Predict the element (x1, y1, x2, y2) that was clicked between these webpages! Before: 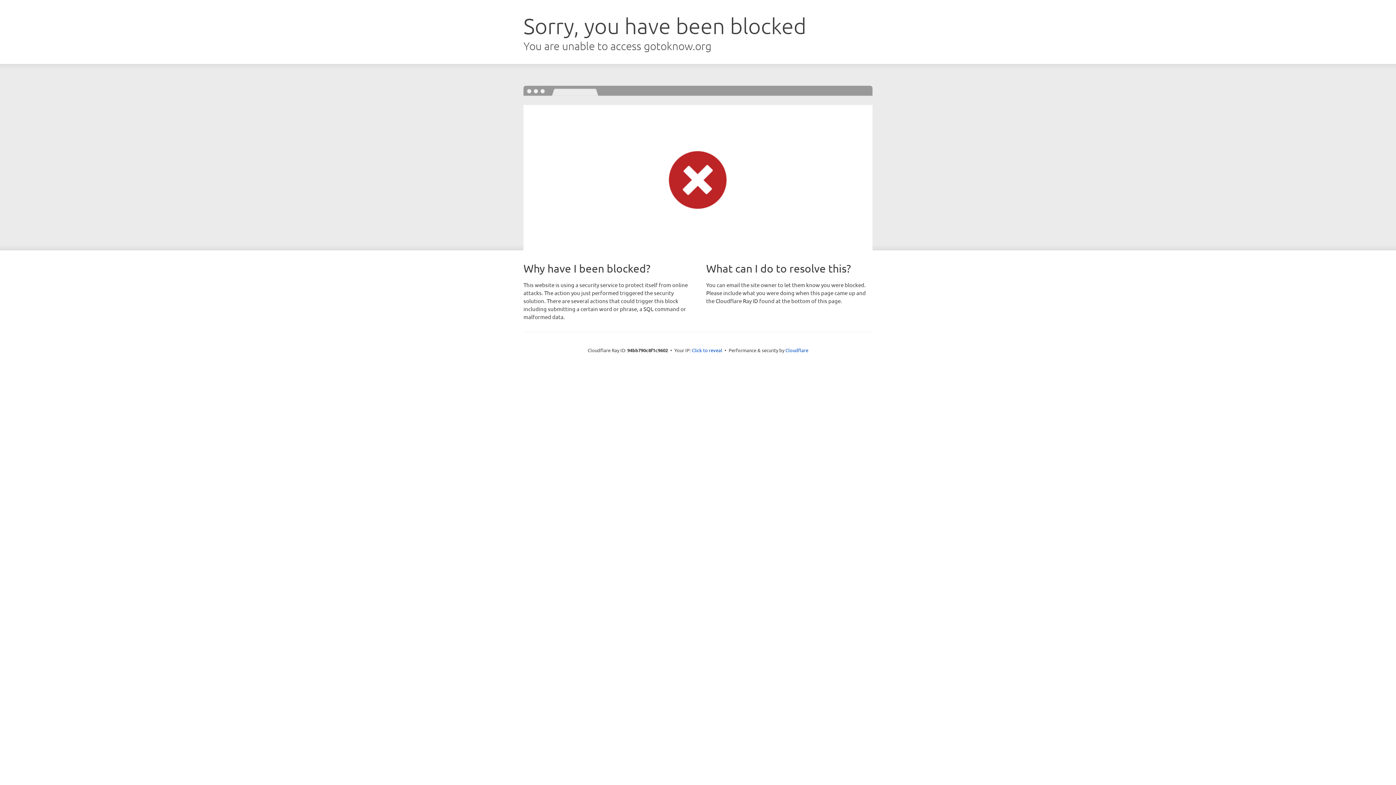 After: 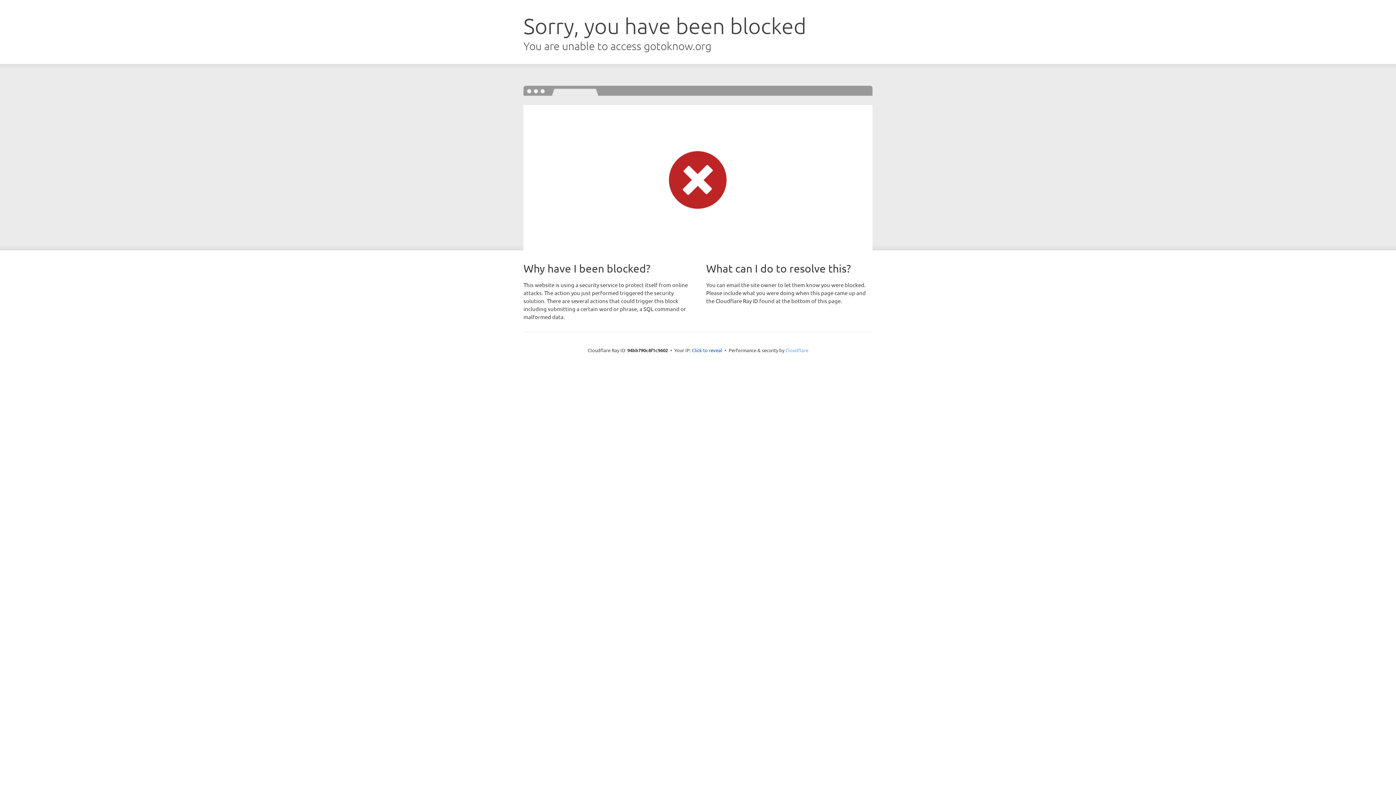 Action: bbox: (785, 347, 808, 353) label: Cloudflare